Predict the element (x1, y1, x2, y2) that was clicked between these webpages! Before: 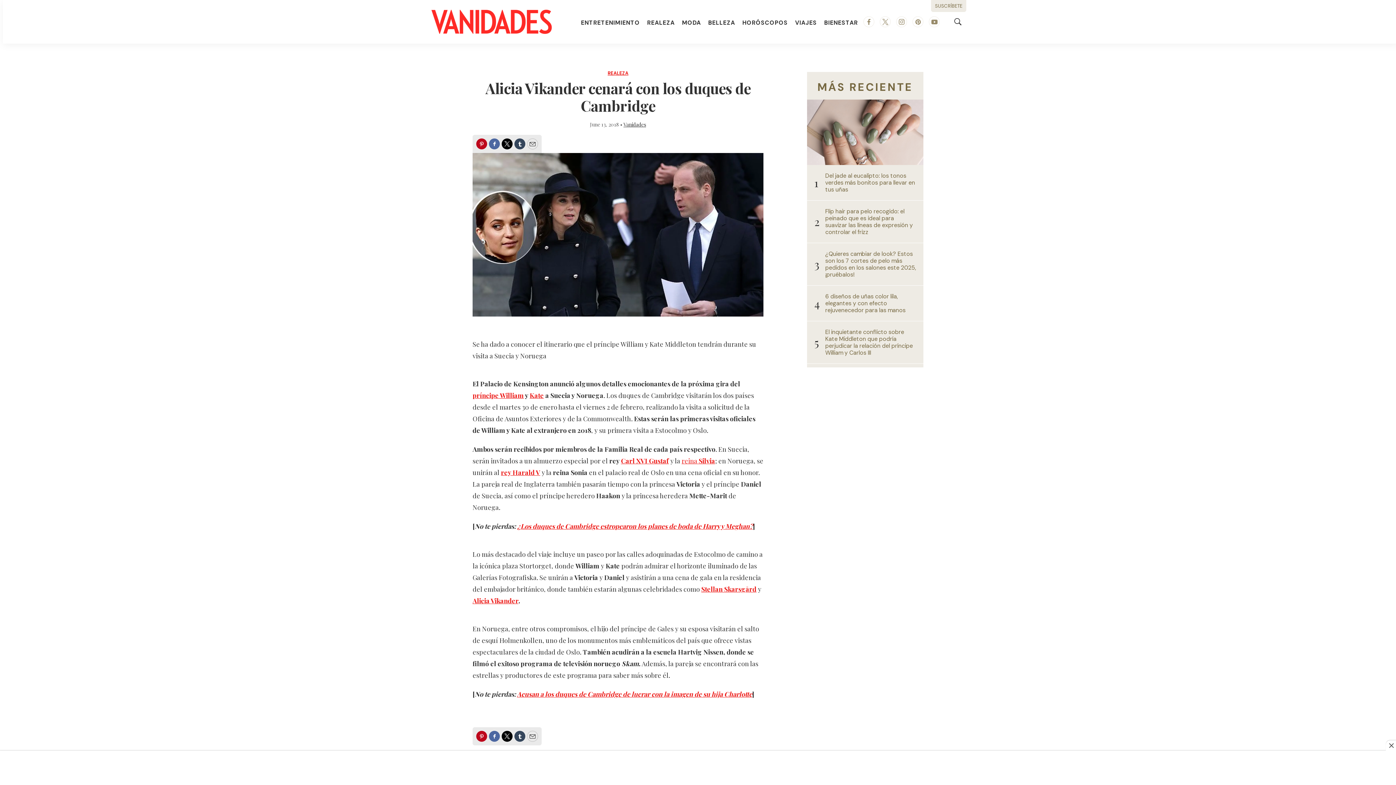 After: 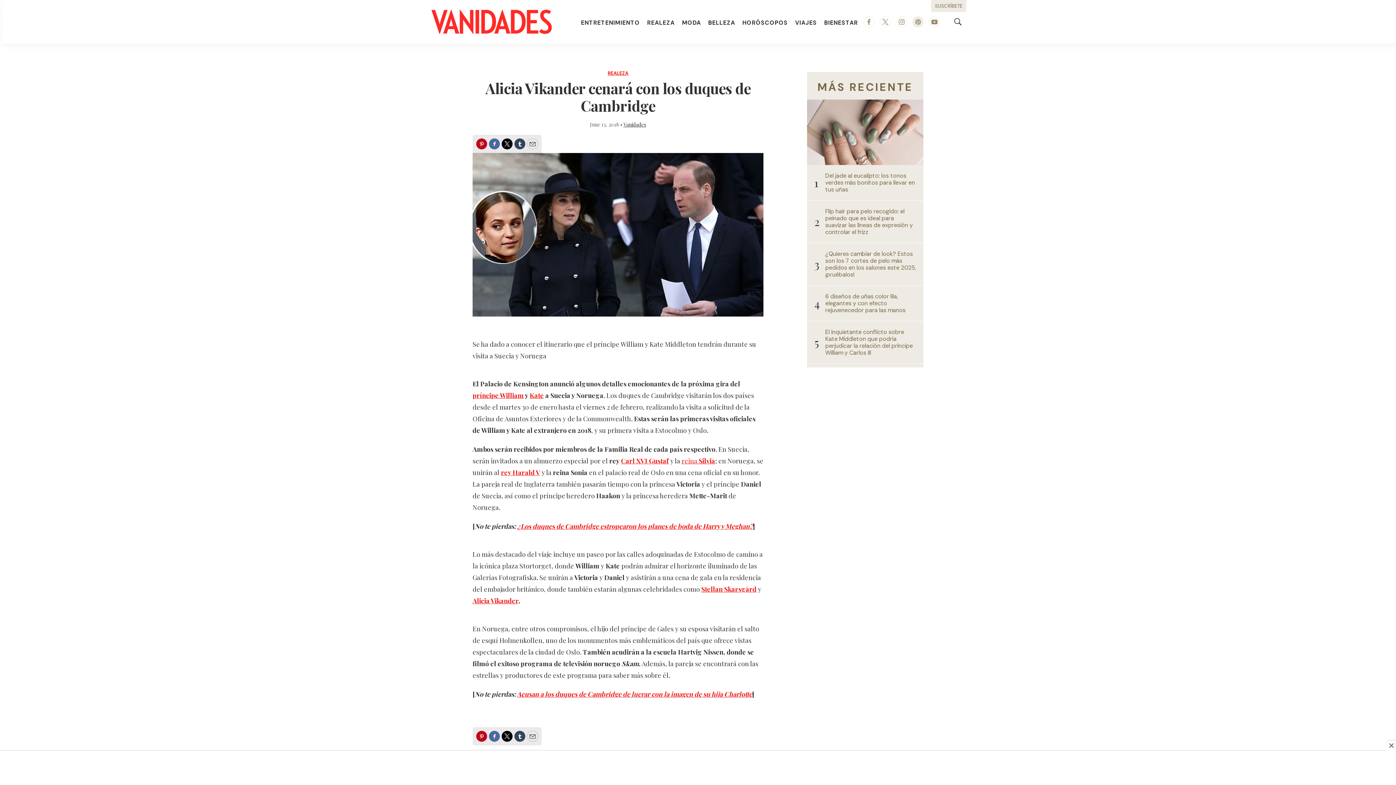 Action: bbox: (912, 16, 923, 27) label: pinterest